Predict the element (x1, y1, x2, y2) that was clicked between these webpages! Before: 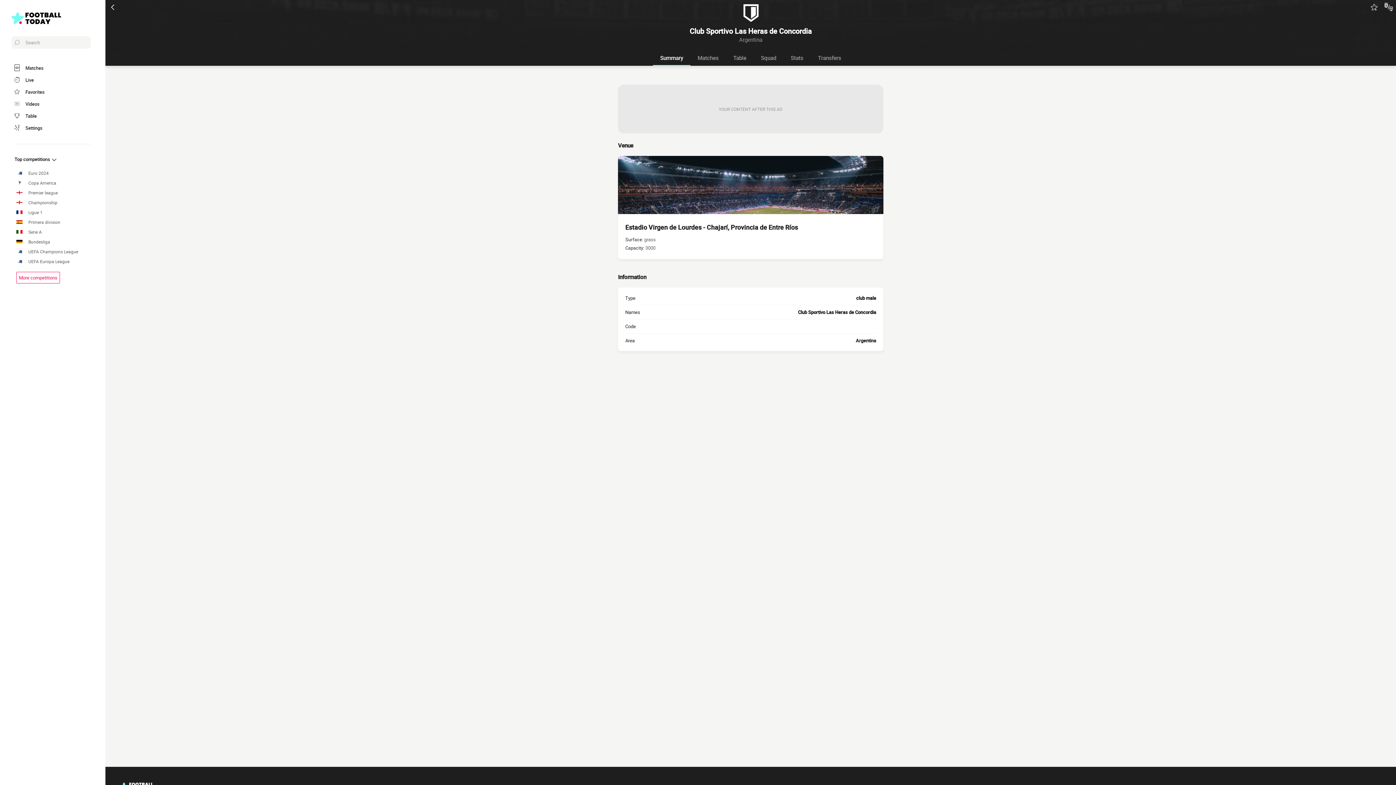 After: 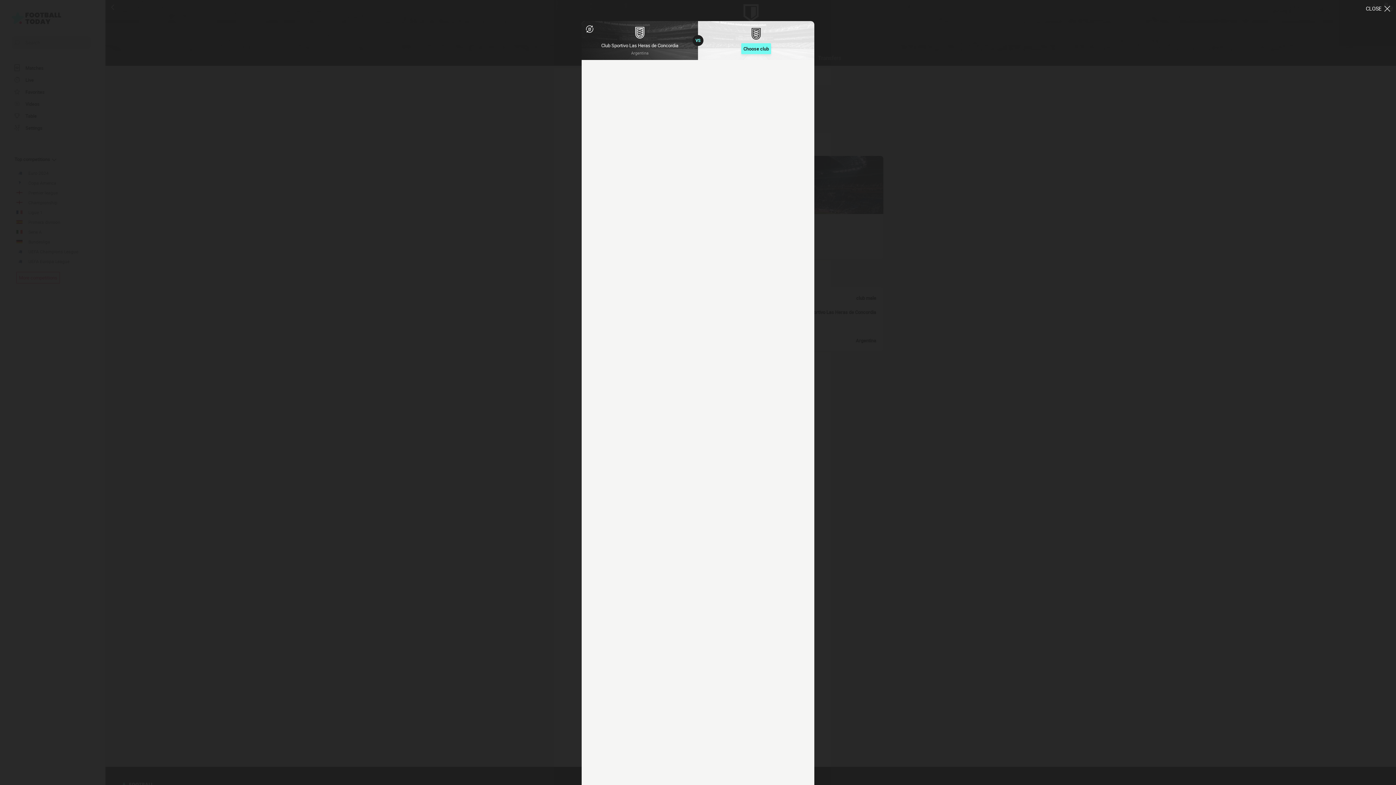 Action: bbox: (1381, 0, 1396, 14)